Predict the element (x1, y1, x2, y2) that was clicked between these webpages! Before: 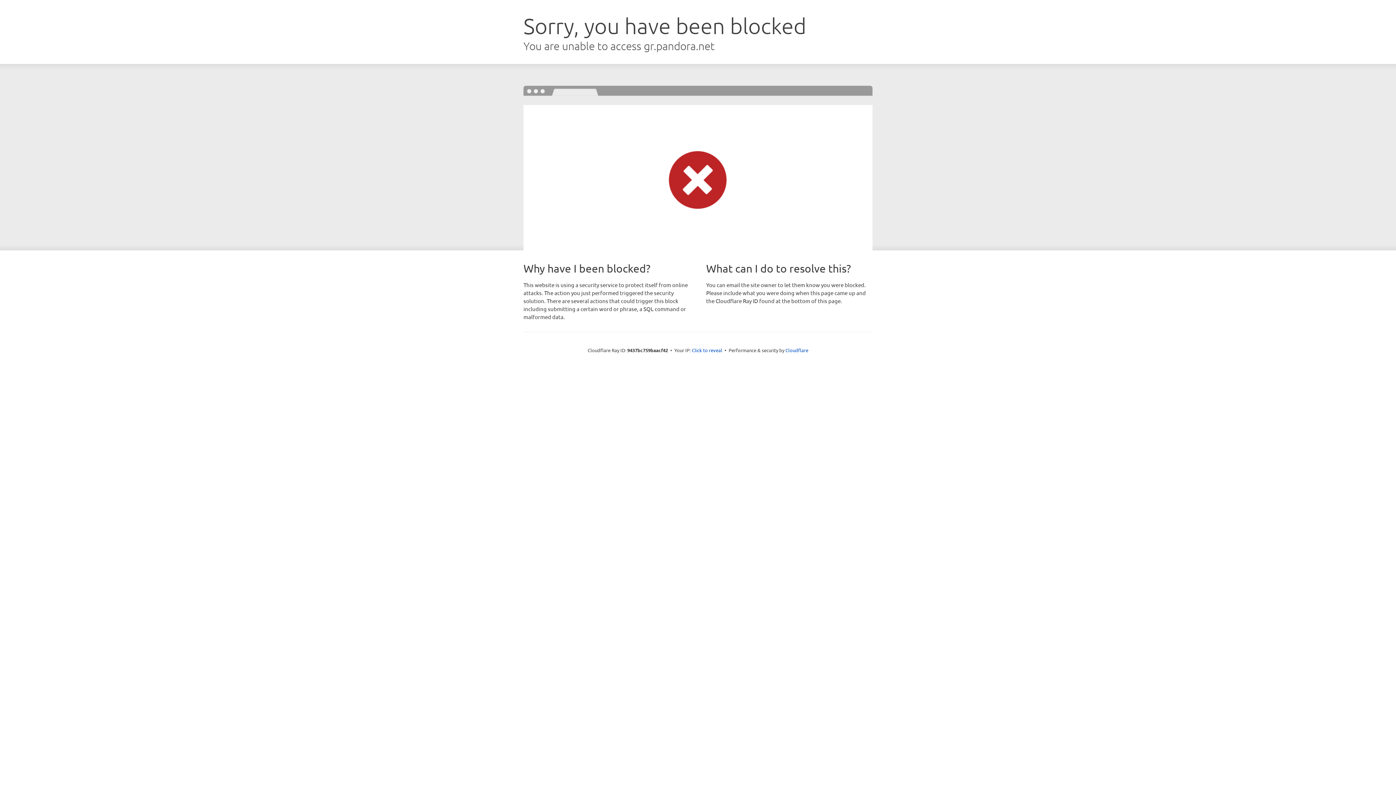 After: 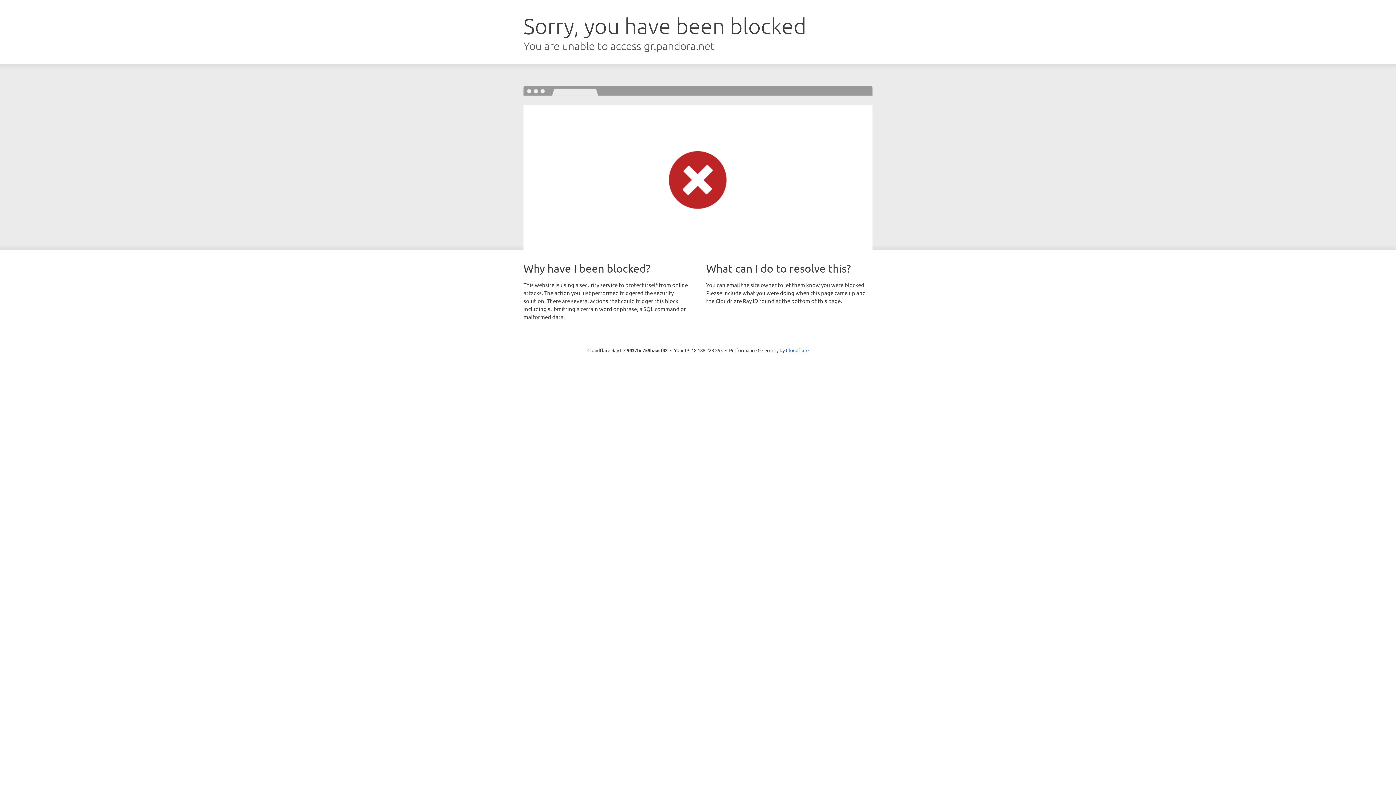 Action: bbox: (692, 346, 722, 353) label: Click to reveal